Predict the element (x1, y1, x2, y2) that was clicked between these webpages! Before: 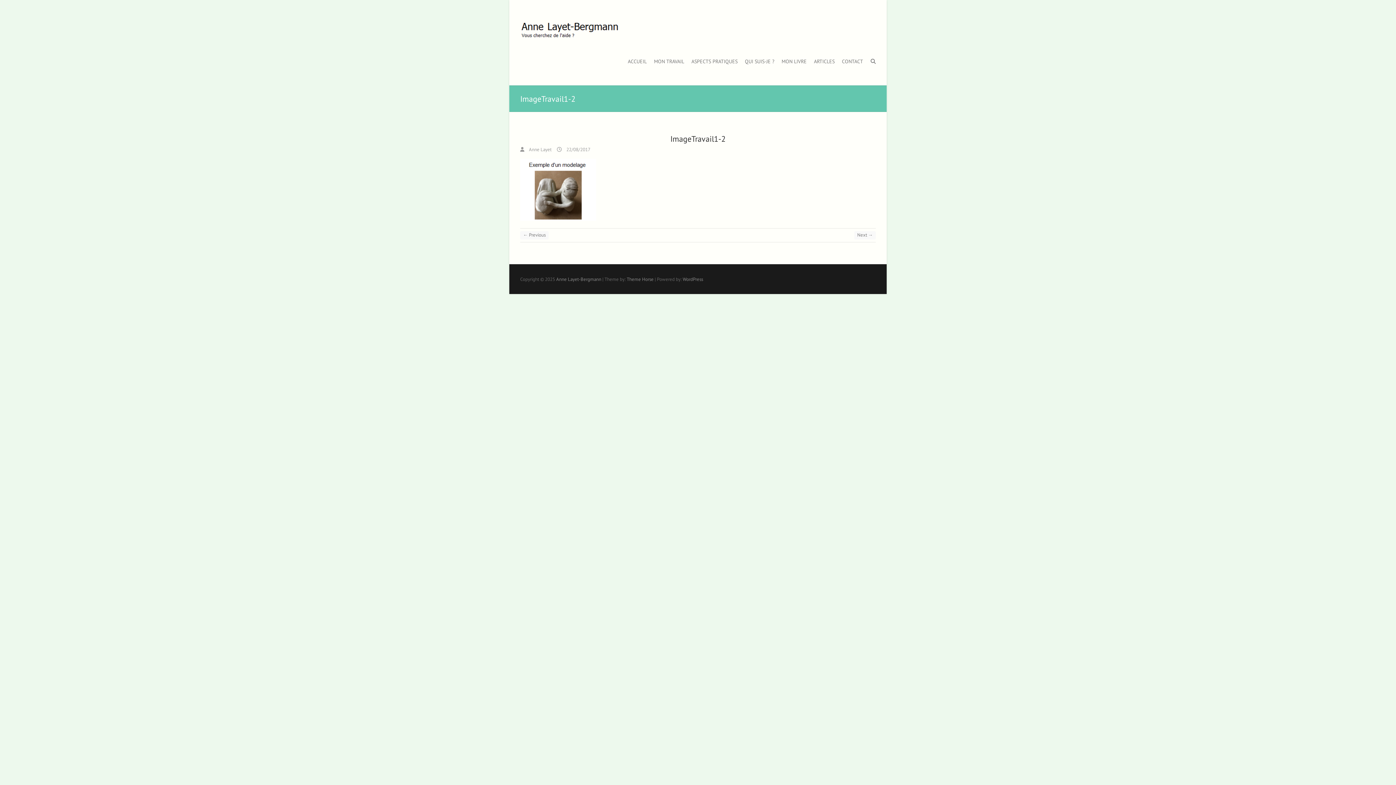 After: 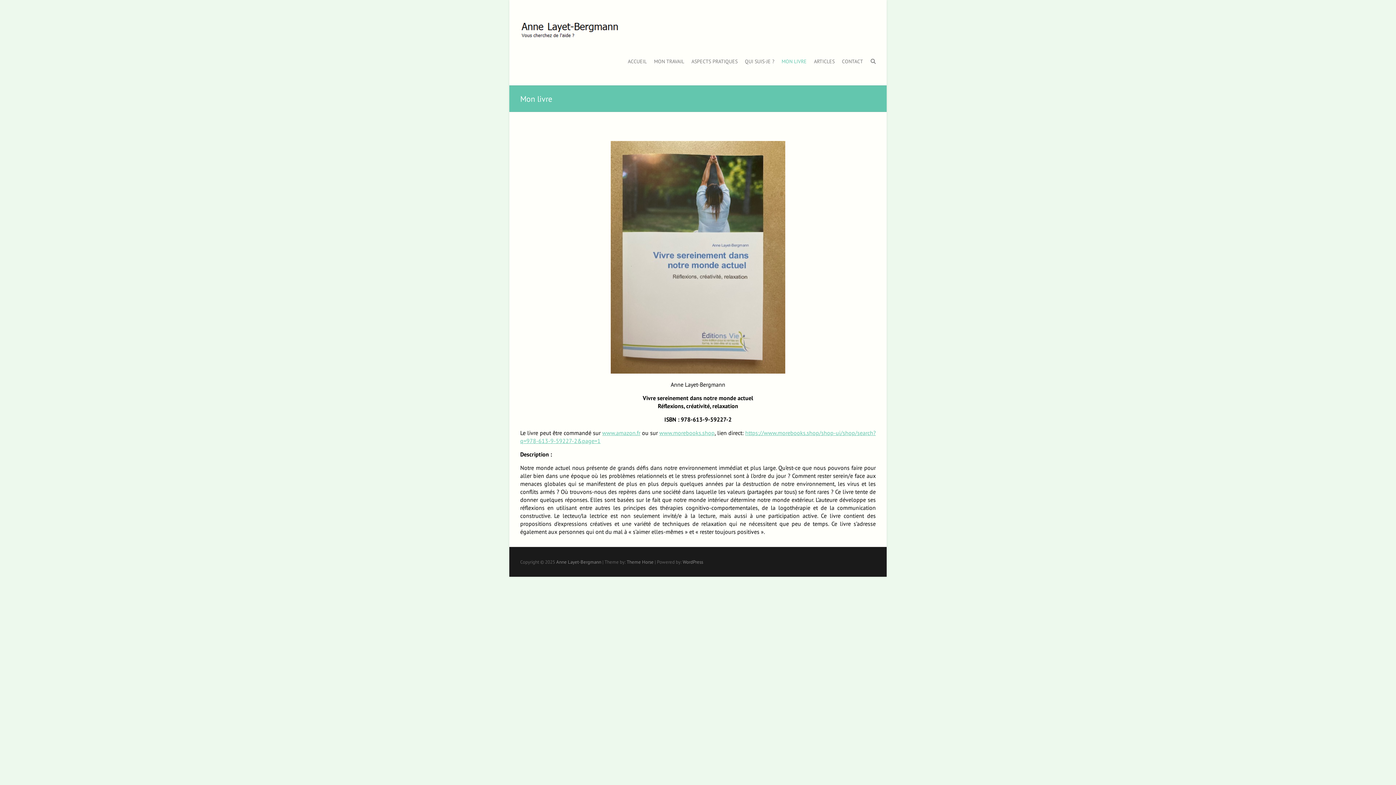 Action: bbox: (781, 43, 806, 80) label: MON LIVRE